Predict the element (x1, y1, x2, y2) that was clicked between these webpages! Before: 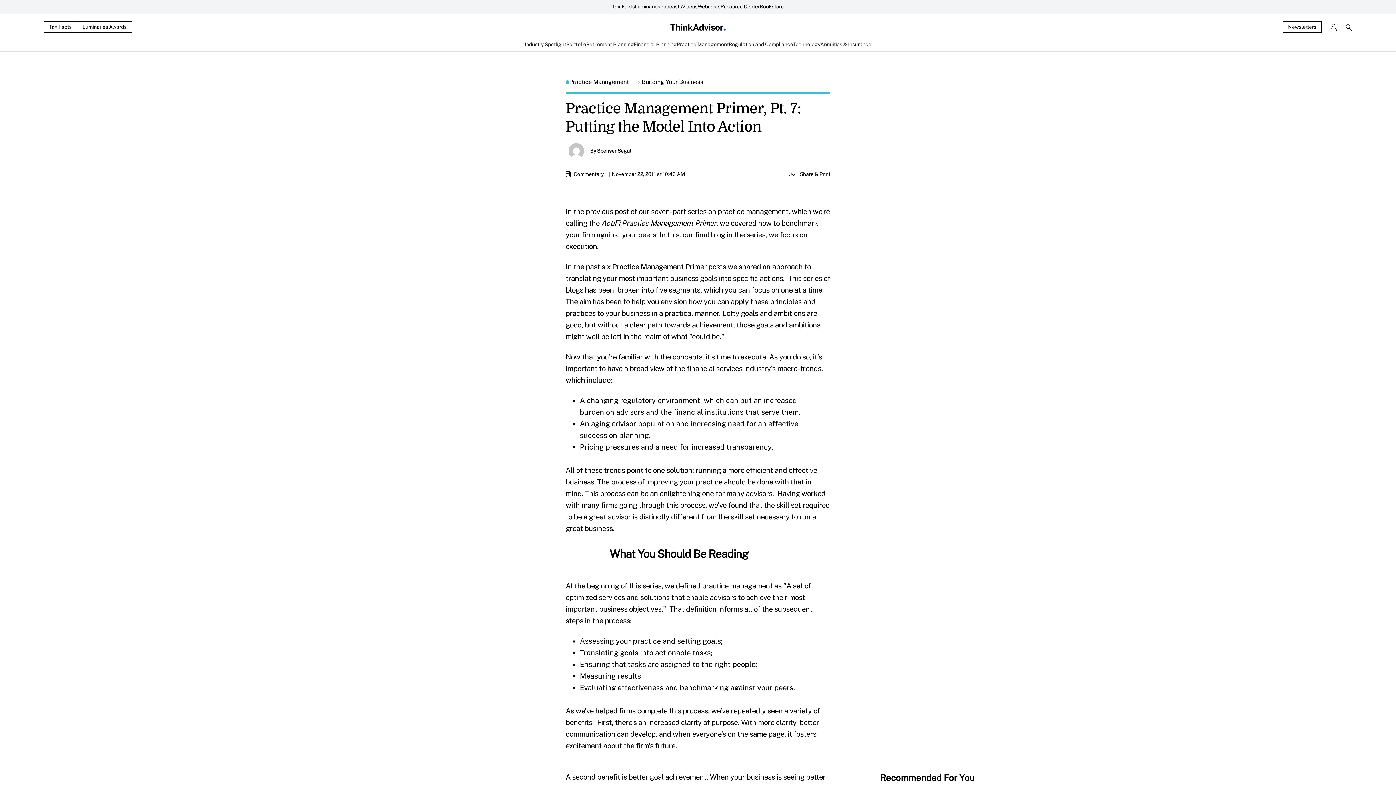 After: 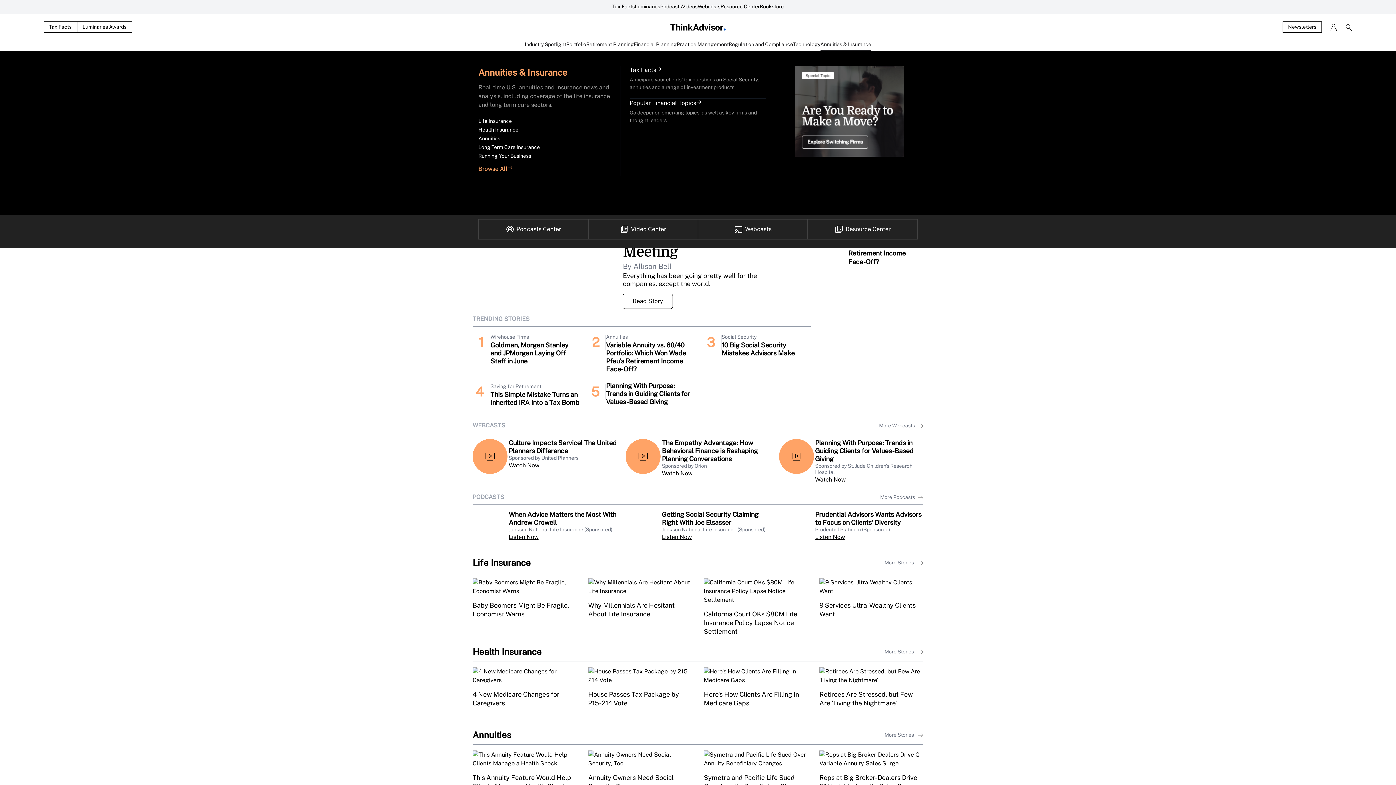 Action: bbox: (820, 40, 871, 51) label: Annuities & Insurance